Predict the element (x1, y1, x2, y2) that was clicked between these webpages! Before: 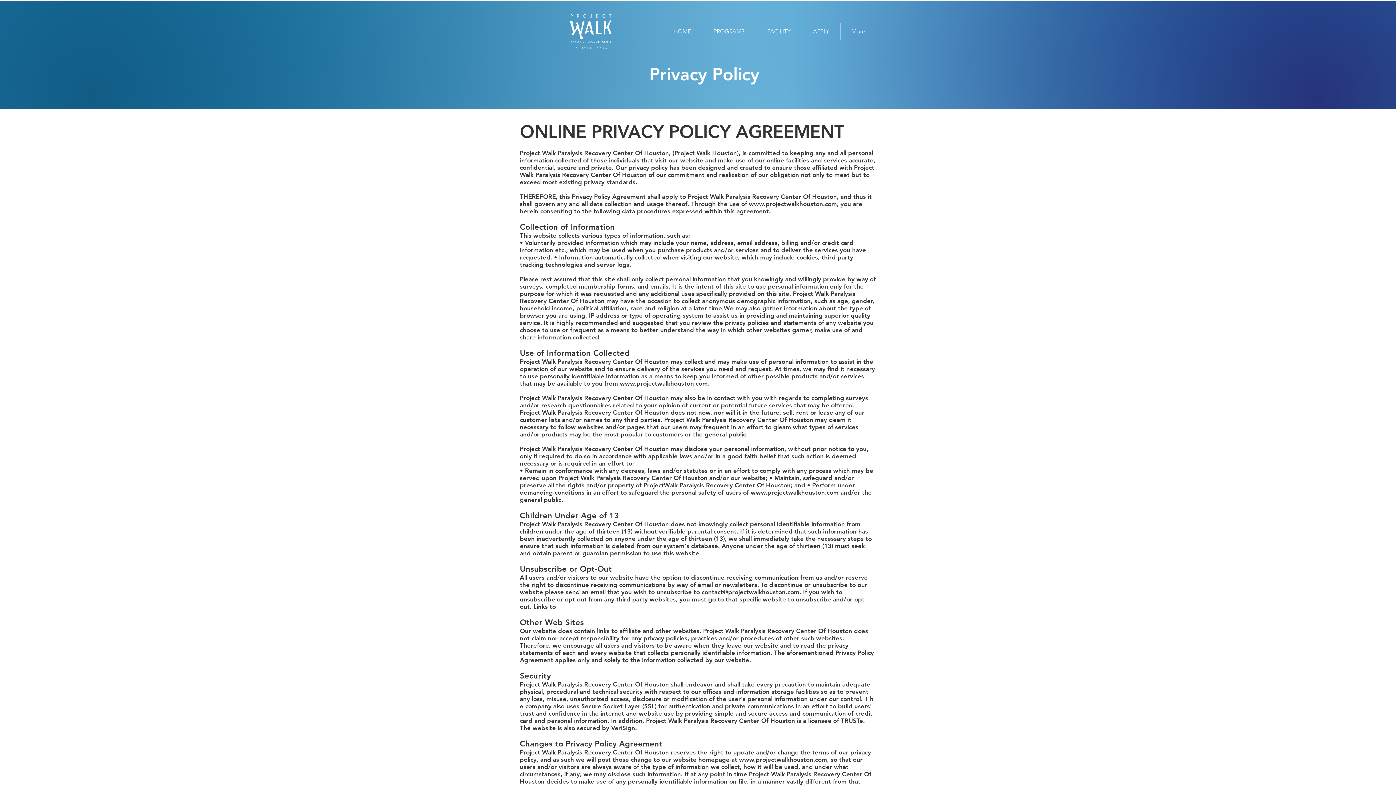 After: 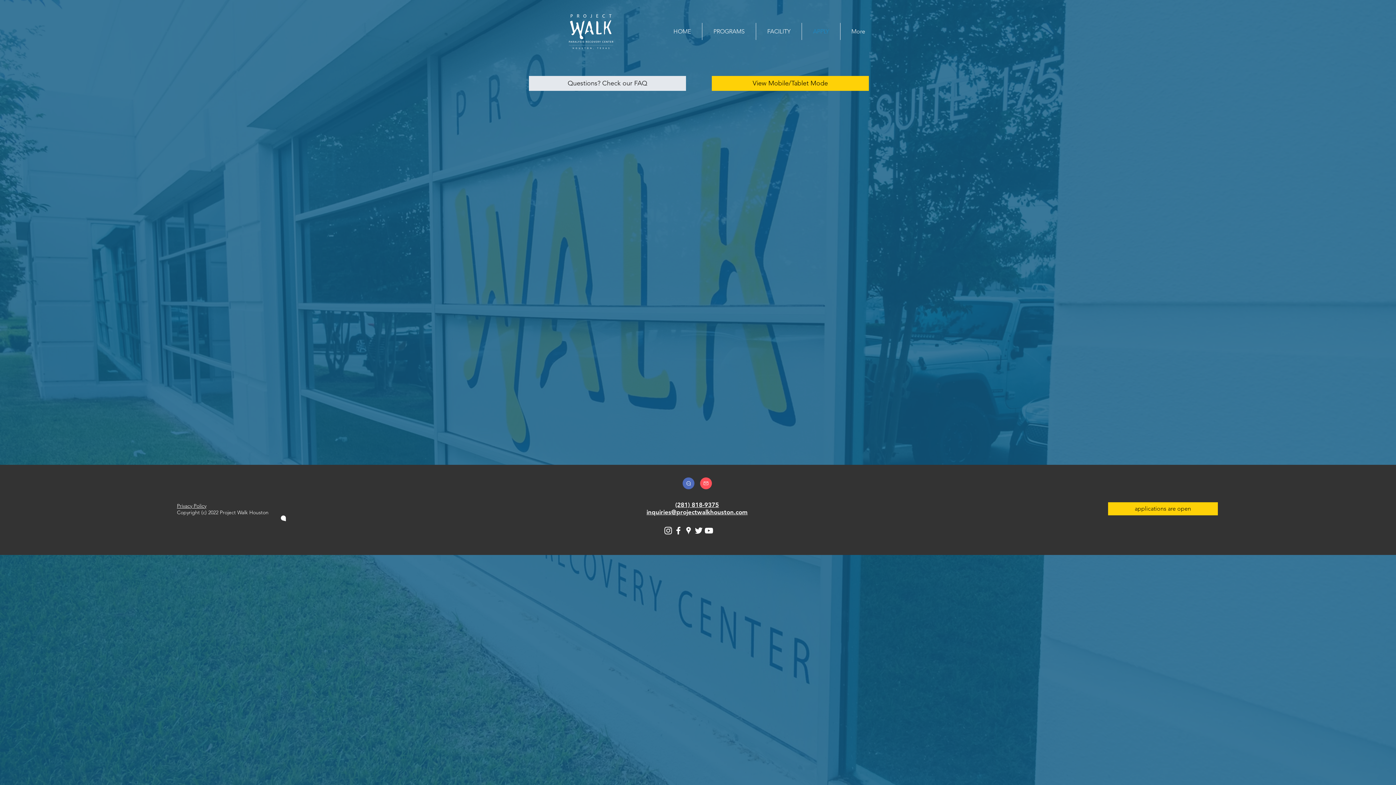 Action: bbox: (801, 22, 840, 40) label: APPLY